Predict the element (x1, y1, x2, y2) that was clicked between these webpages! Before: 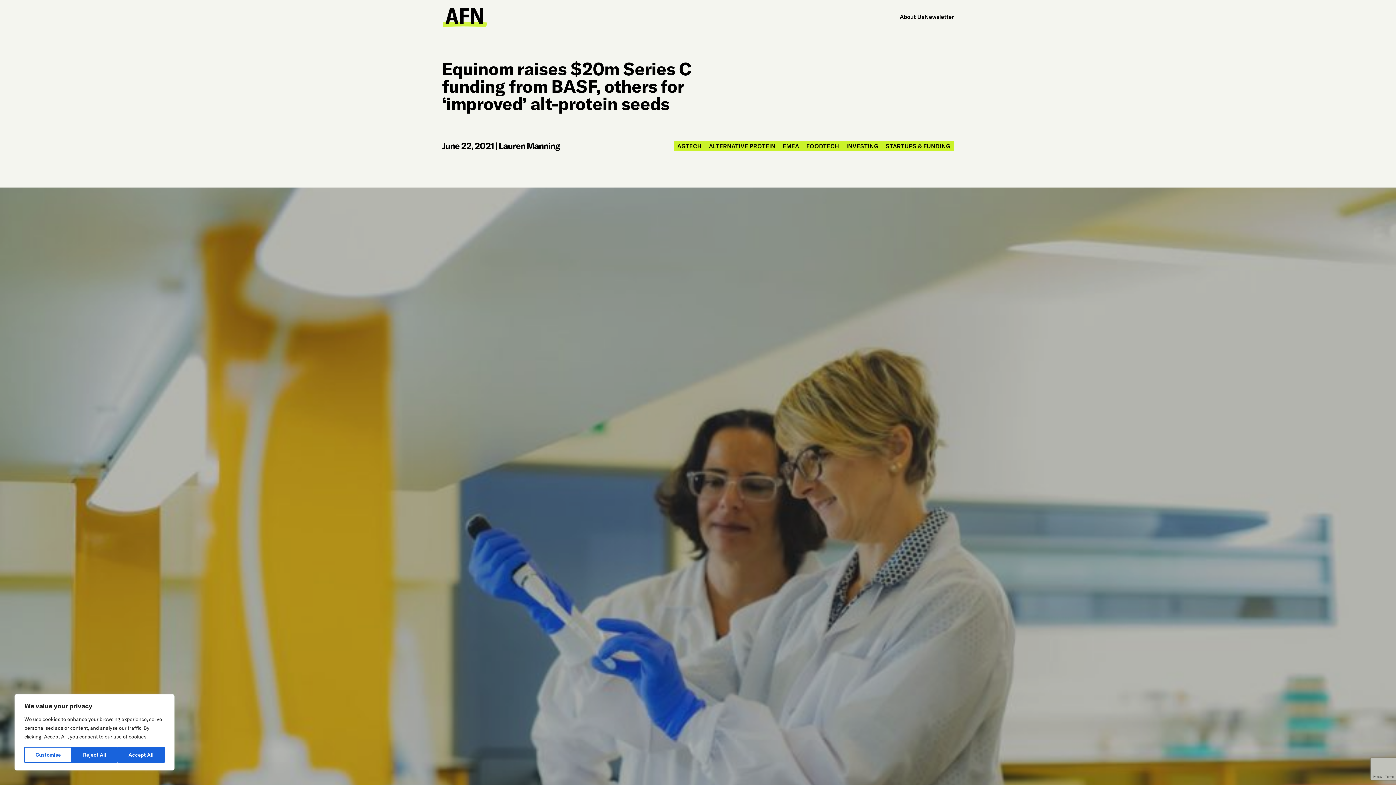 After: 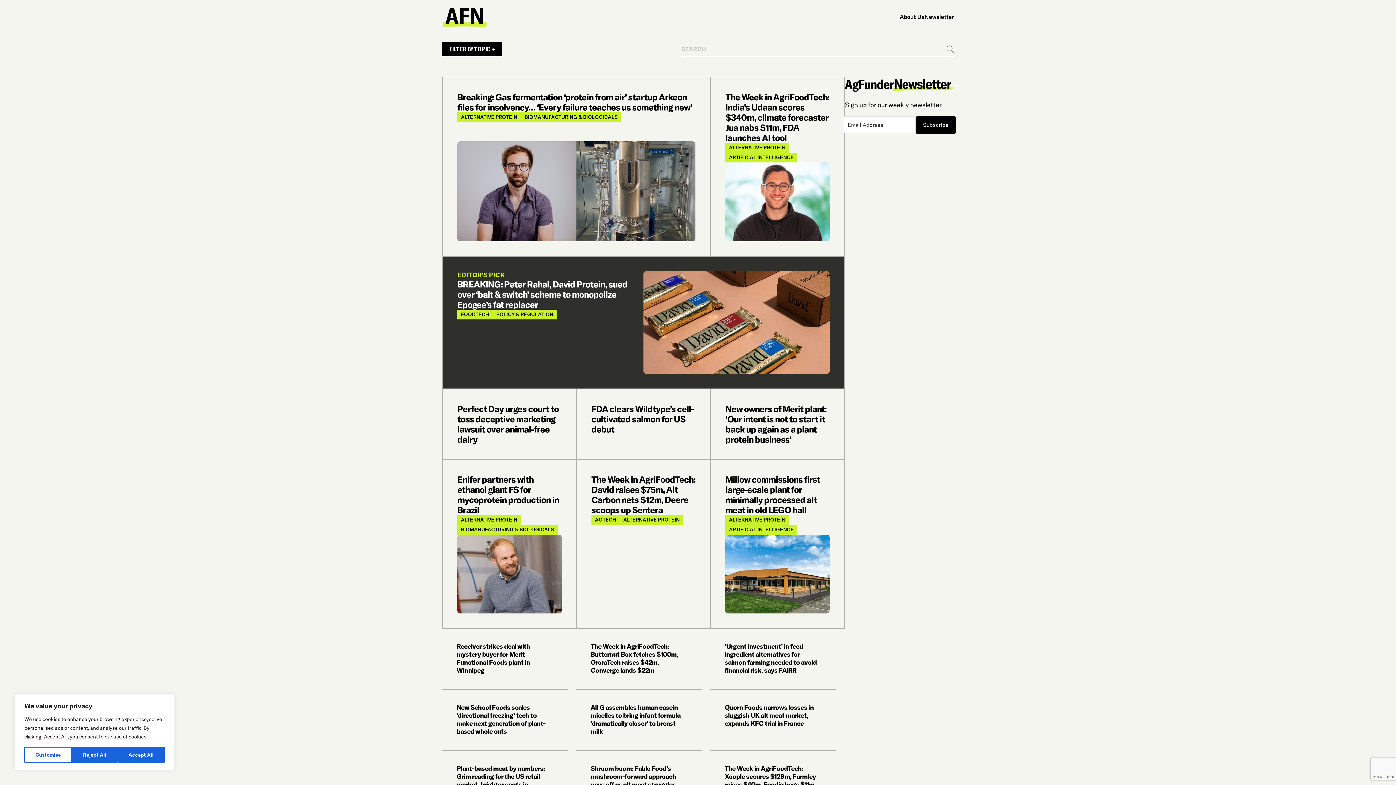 Action: bbox: (709, 142, 775, 149) label: ALTERNATIVE PROTEIN